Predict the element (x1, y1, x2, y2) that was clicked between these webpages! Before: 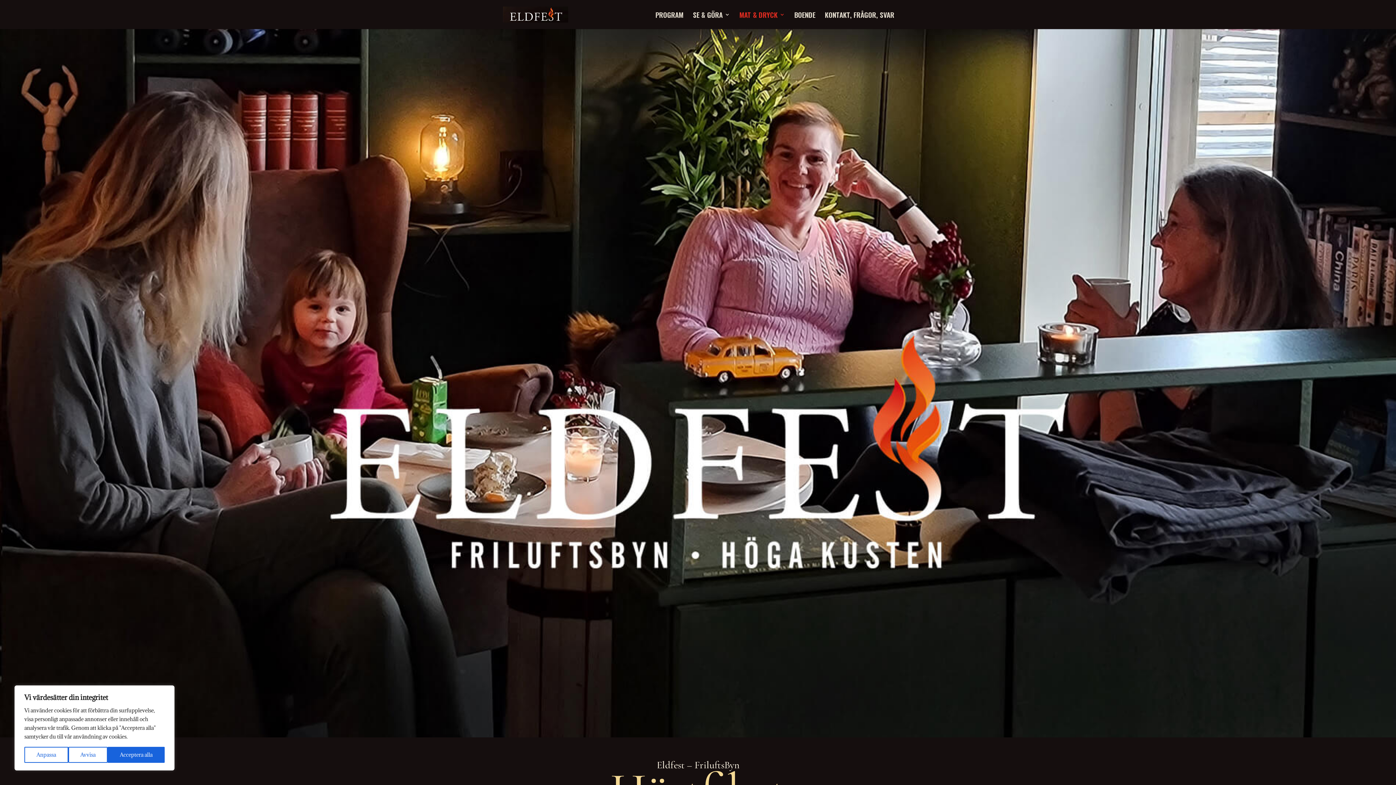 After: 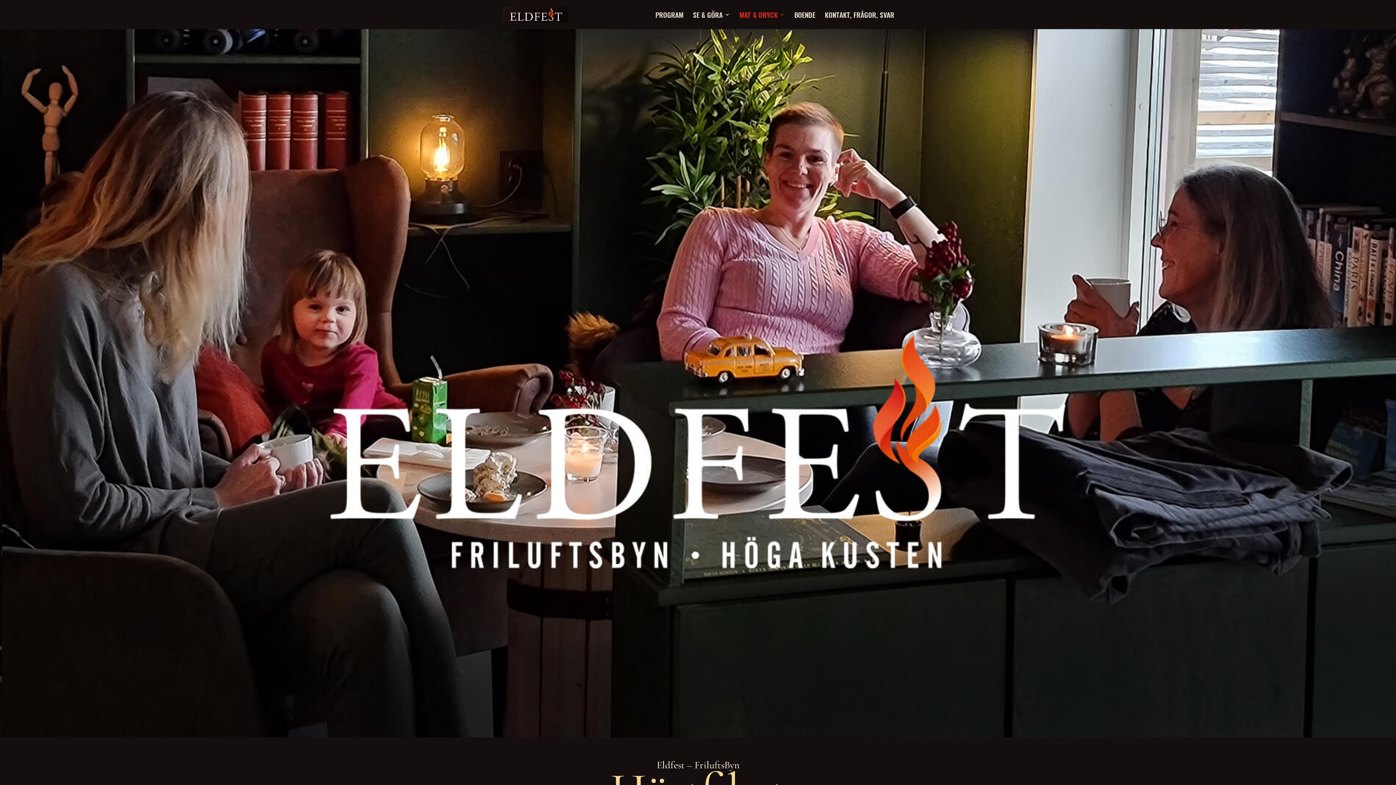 Action: bbox: (68, 747, 107, 763) label: Avvisa